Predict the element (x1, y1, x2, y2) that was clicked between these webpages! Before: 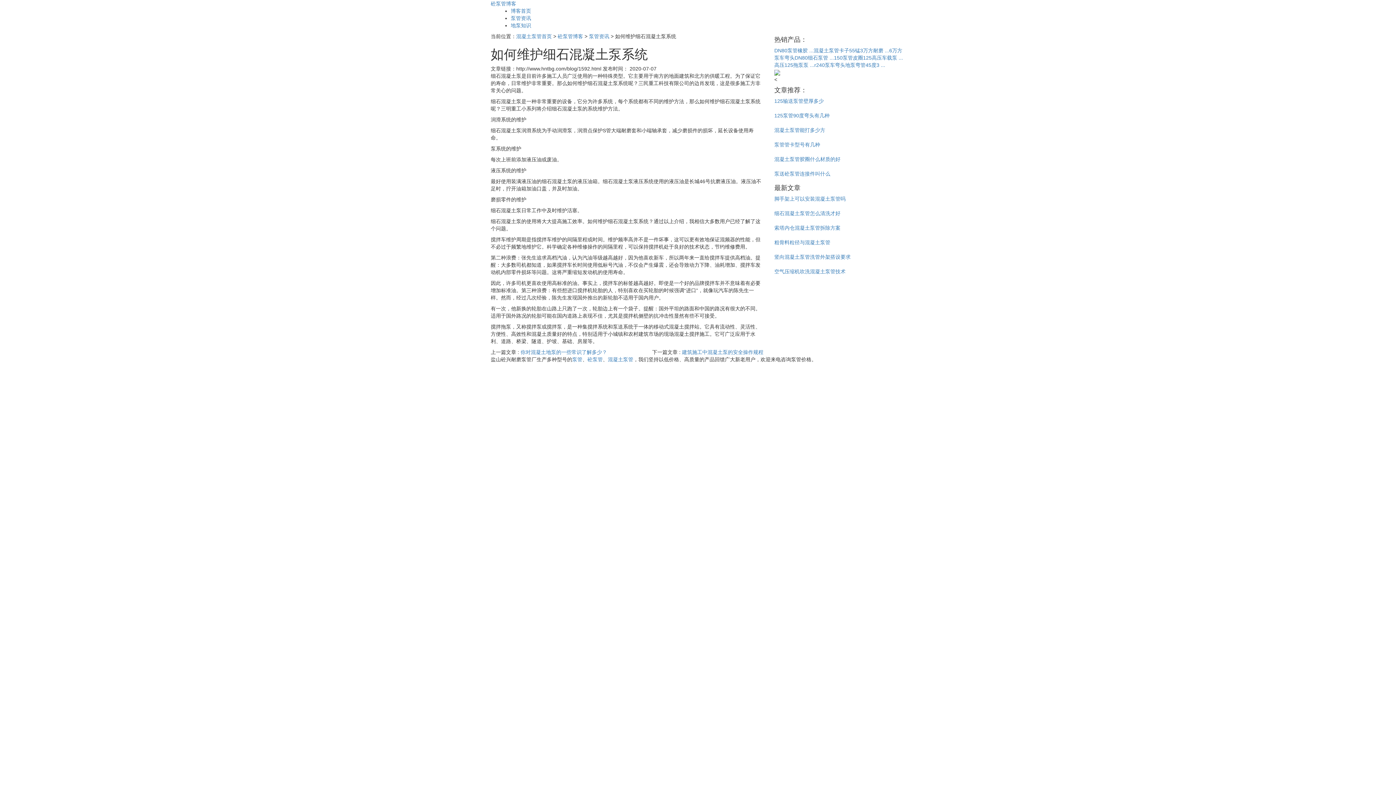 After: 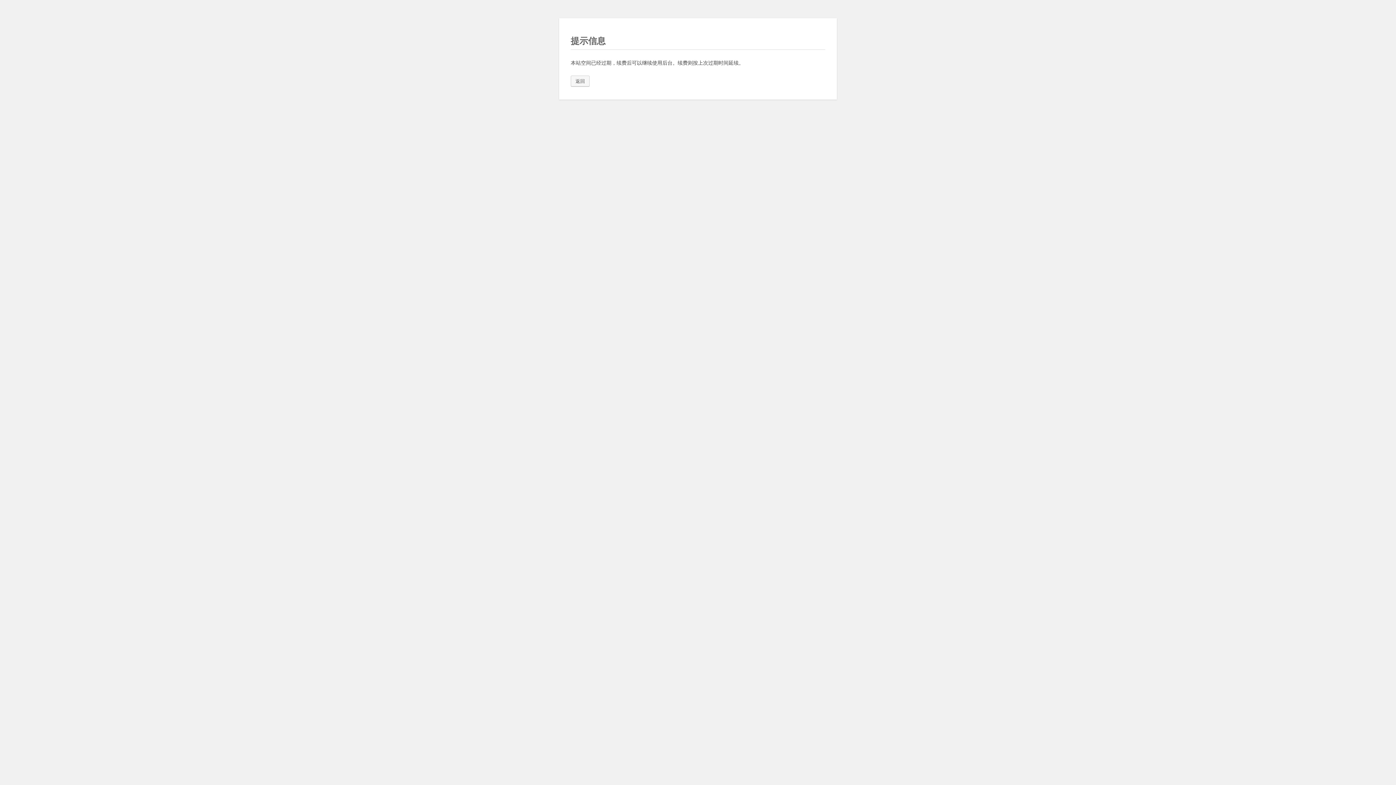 Action: label: 地泵弯管45度3 ... bbox: (845, 62, 885, 68)